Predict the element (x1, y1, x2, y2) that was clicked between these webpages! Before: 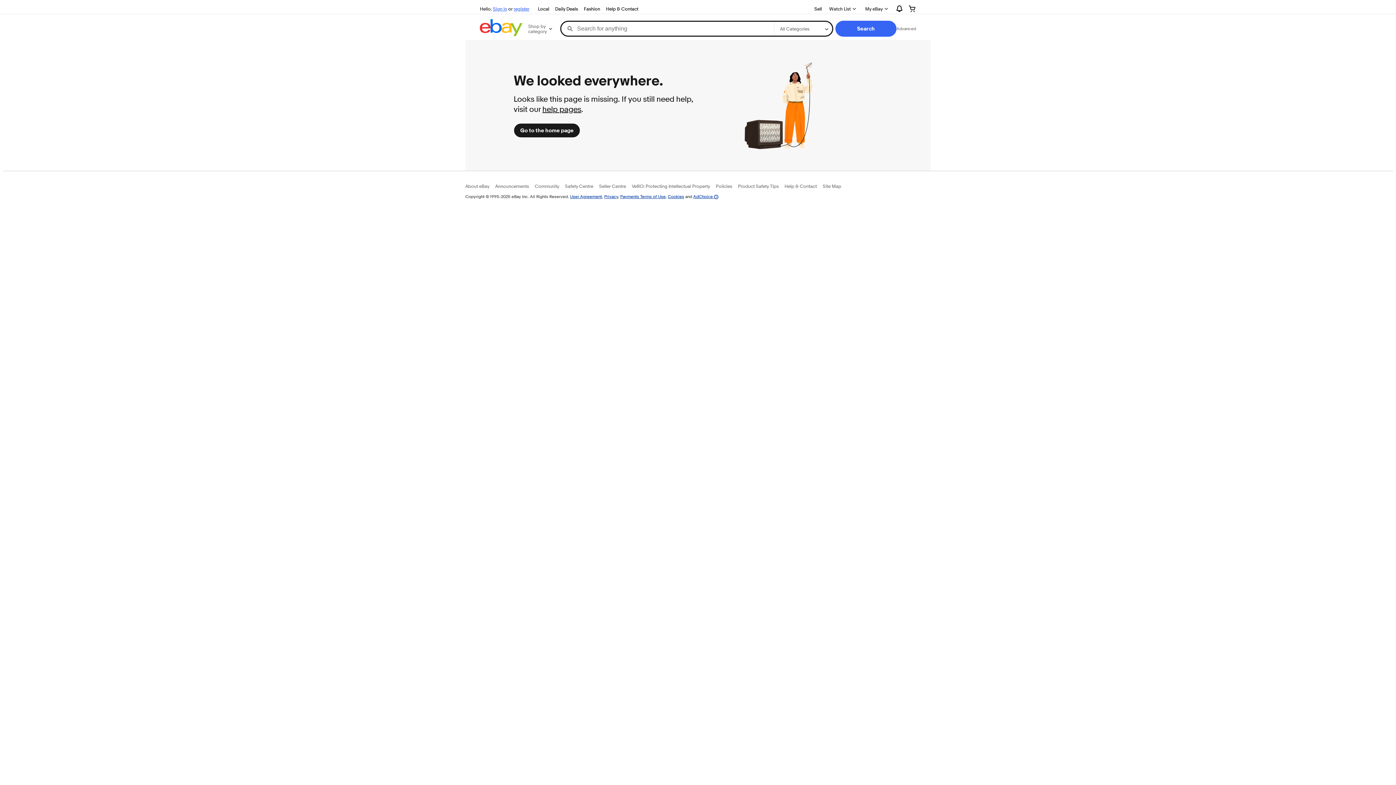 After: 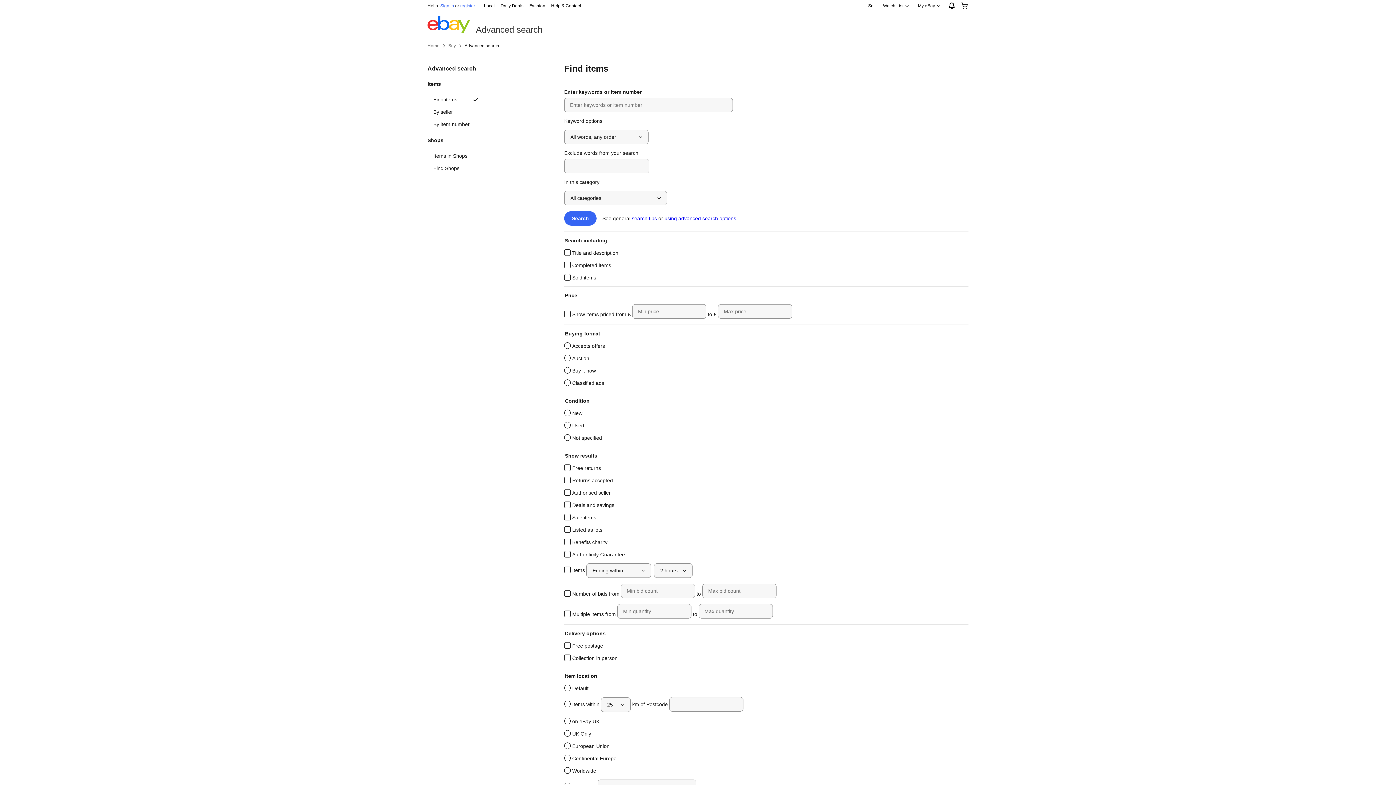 Action: label: Advanced bbox: (896, 25, 916, 31)